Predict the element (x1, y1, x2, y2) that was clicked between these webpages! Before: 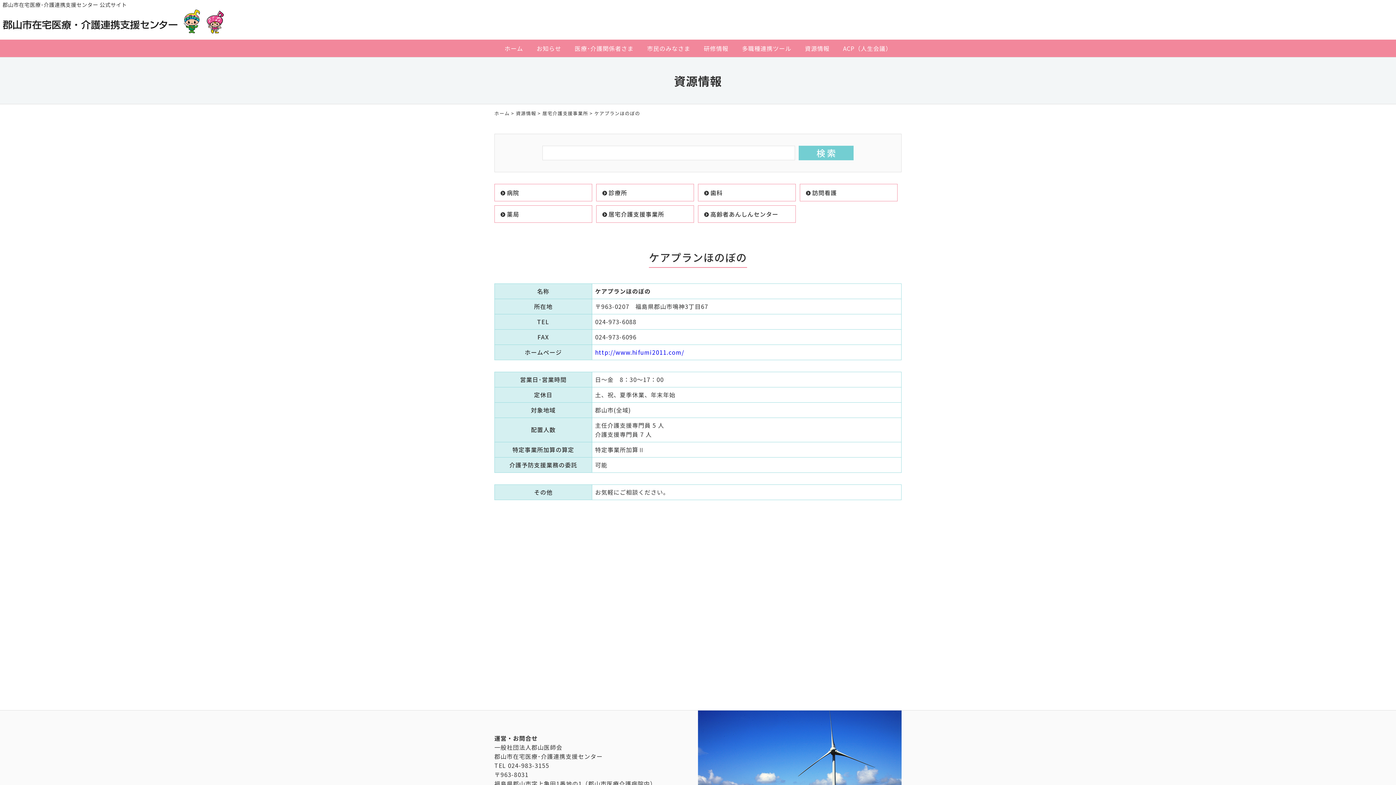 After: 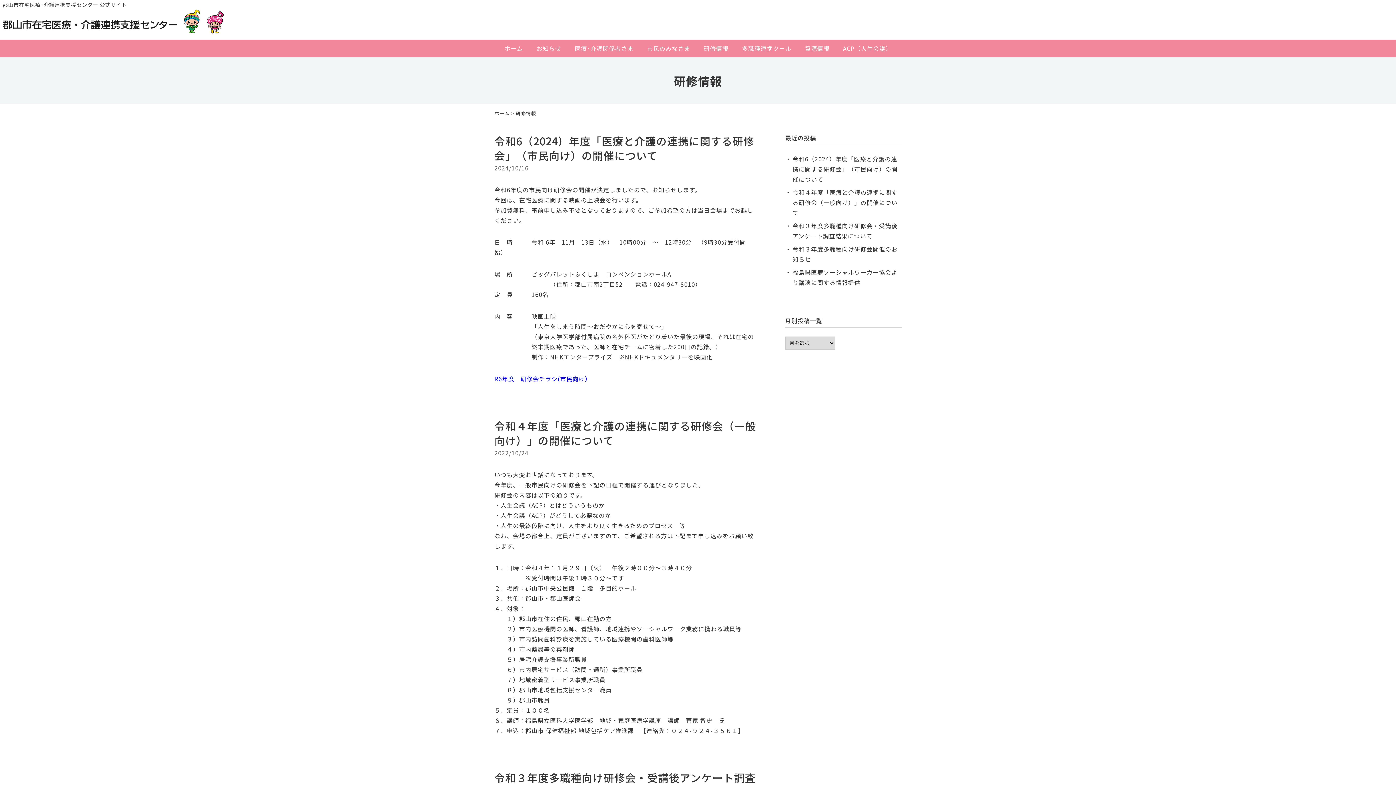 Action: bbox: (698, 39, 734, 57) label: 研修情報